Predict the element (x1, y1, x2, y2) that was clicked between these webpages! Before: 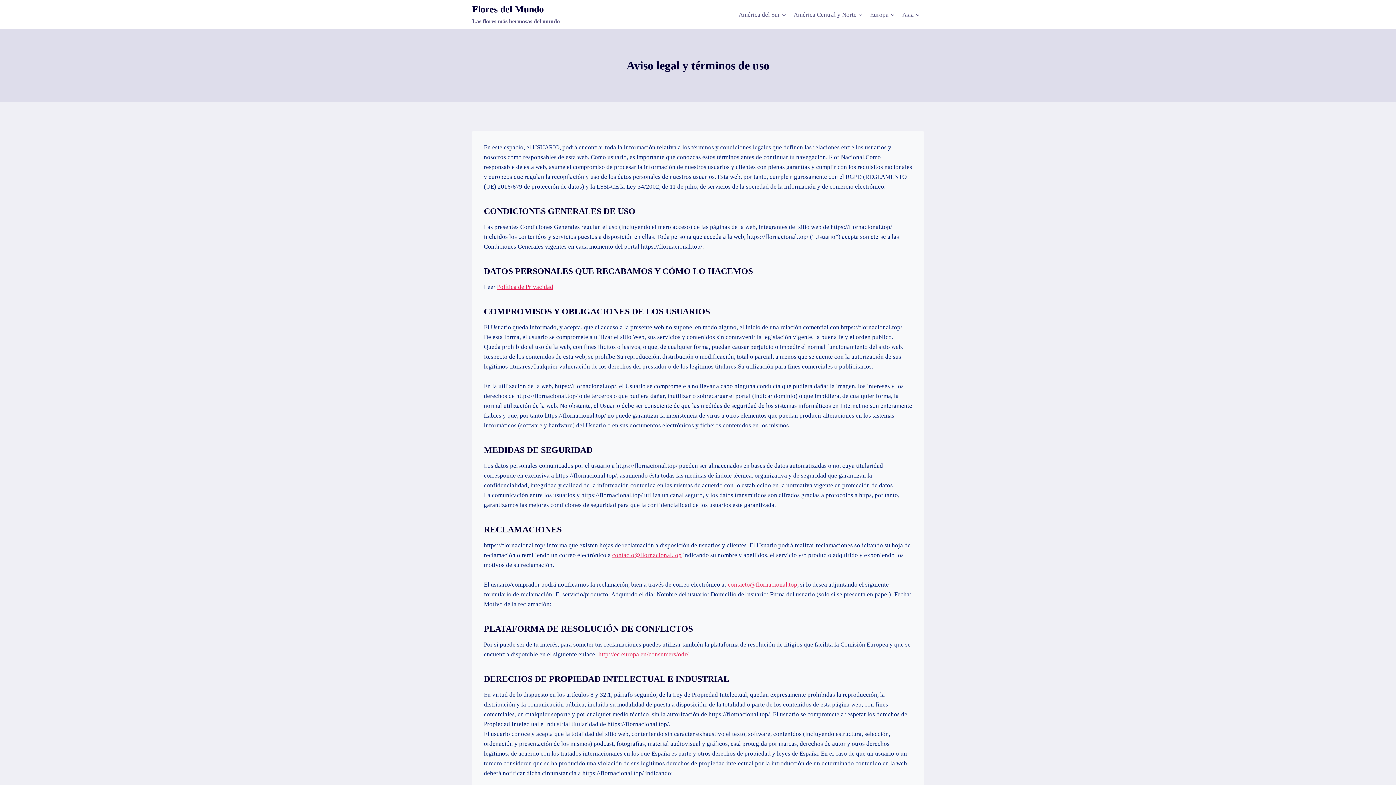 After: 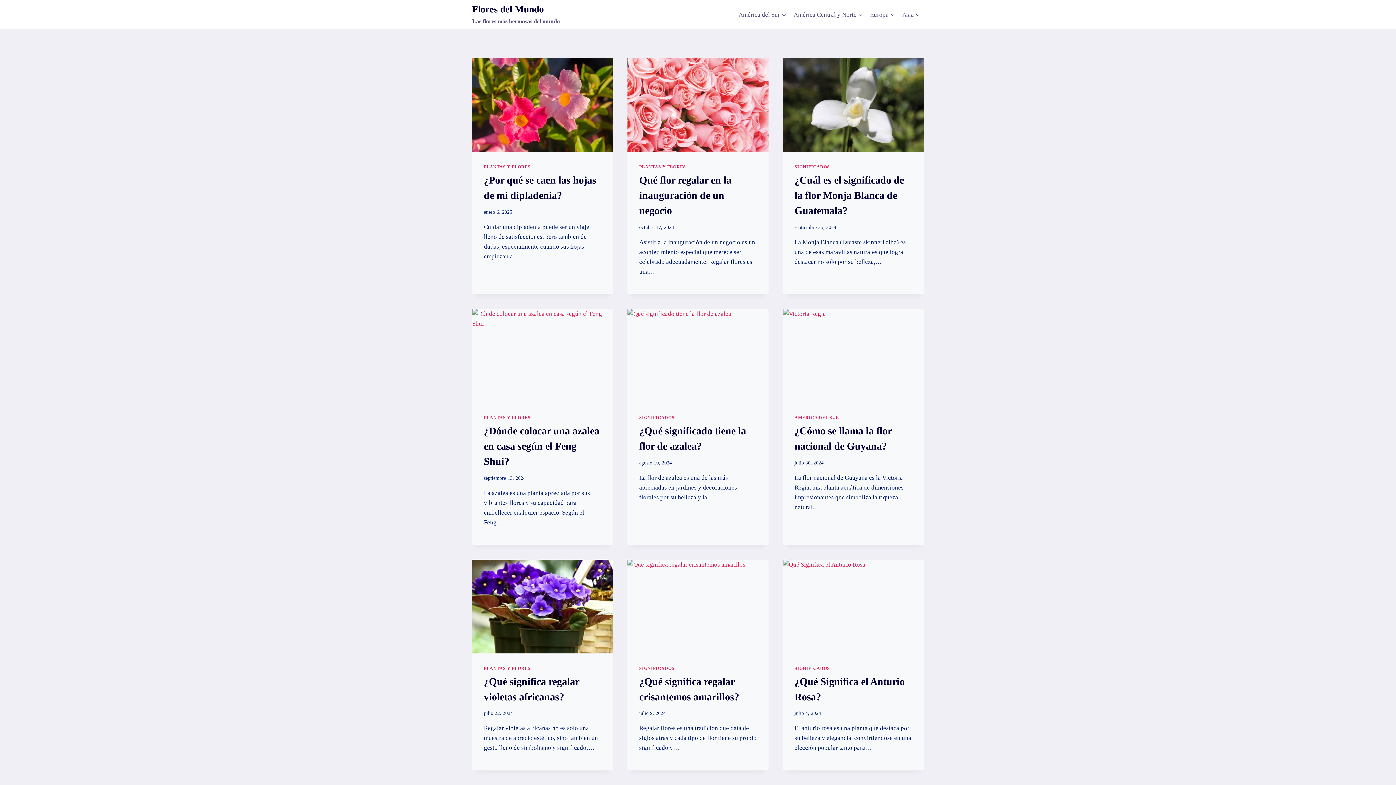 Action: bbox: (472, 3, 560, 25) label: Flores del Mundo

Las flores más hermosas del mundo